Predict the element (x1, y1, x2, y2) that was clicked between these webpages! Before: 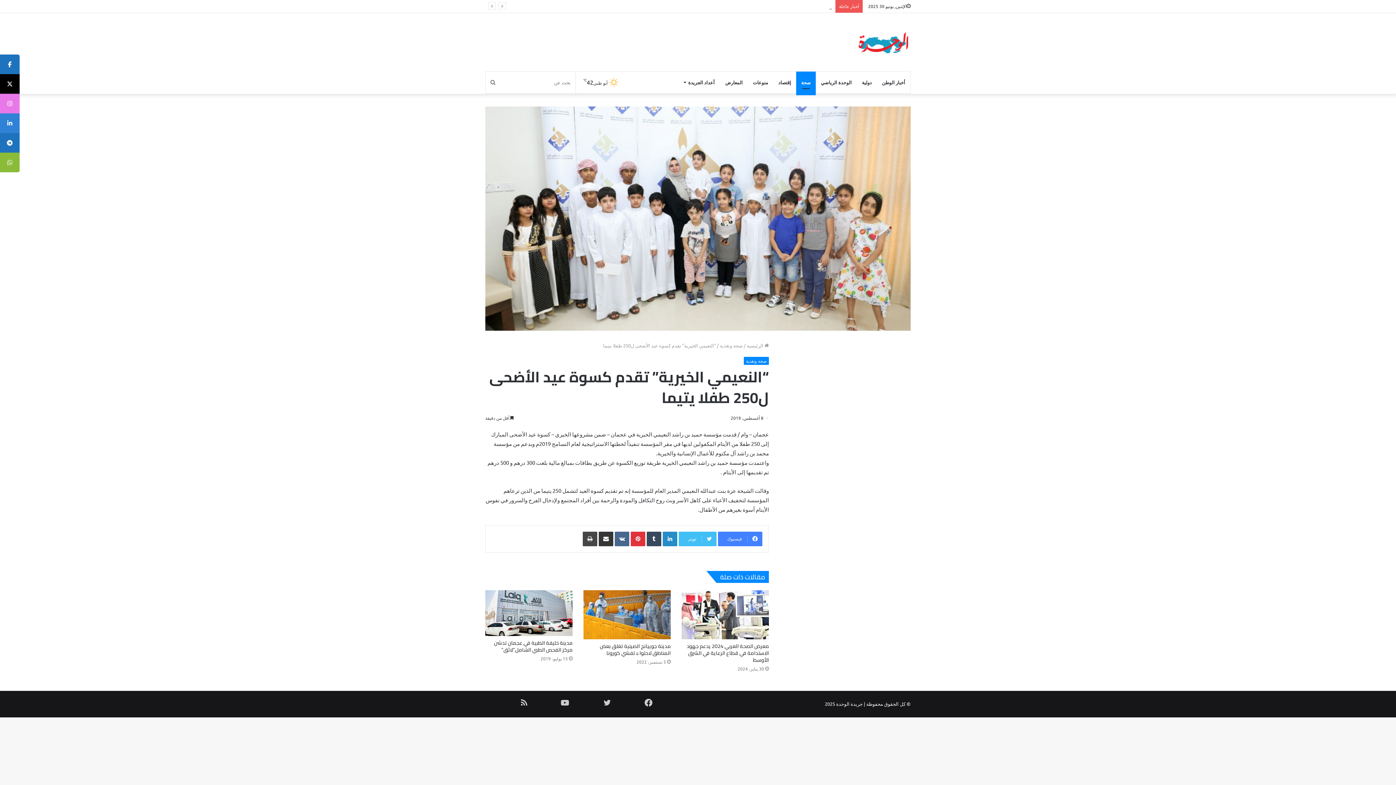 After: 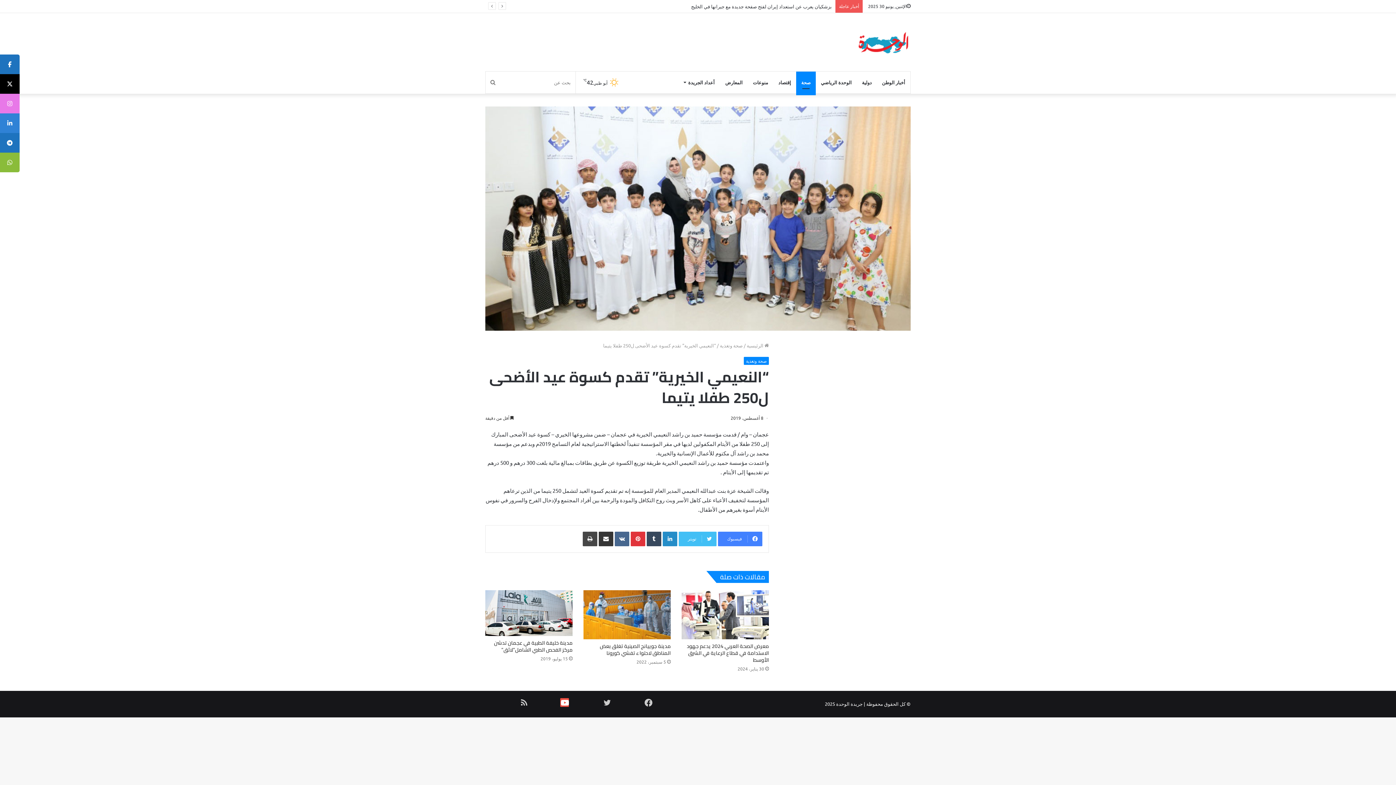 Action: label: يوتيوب bbox: (560, 698, 569, 707)